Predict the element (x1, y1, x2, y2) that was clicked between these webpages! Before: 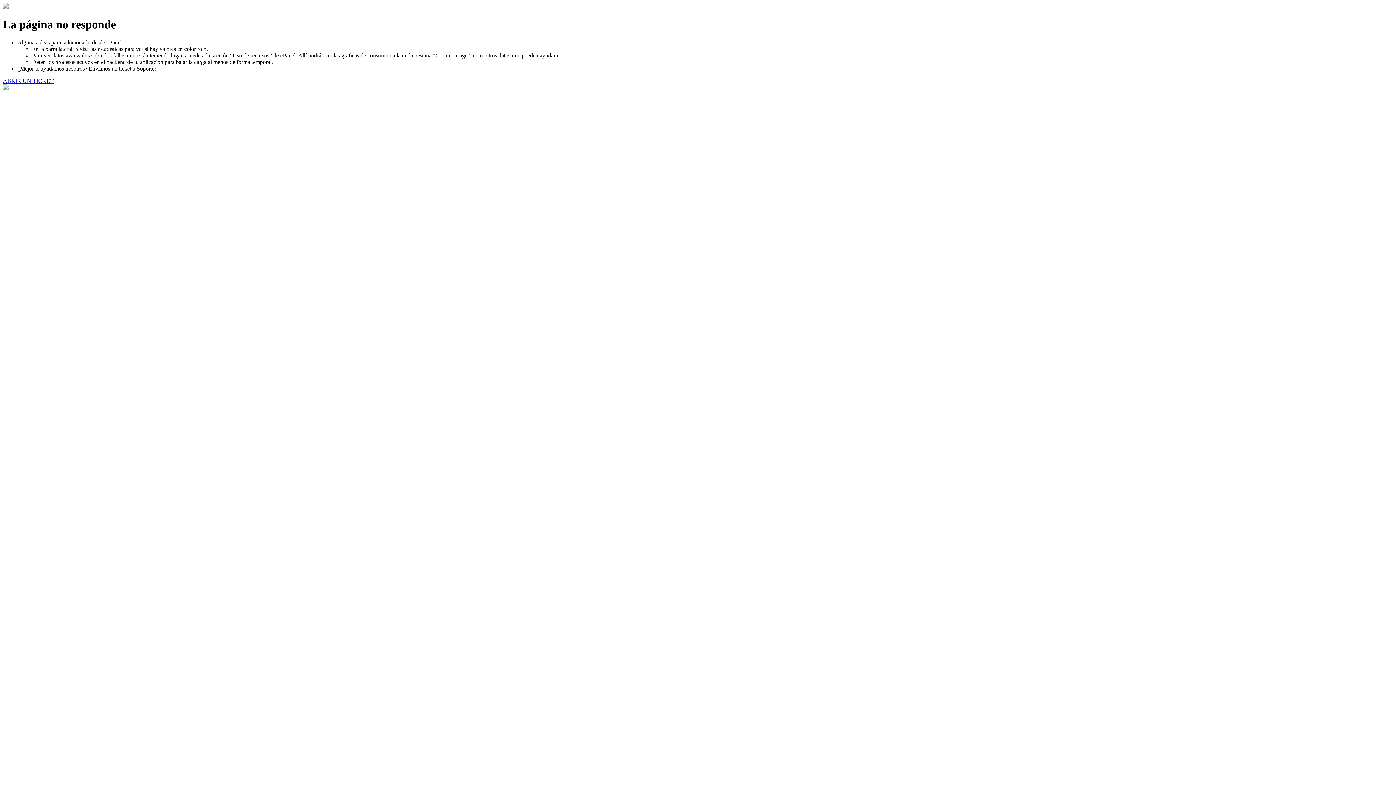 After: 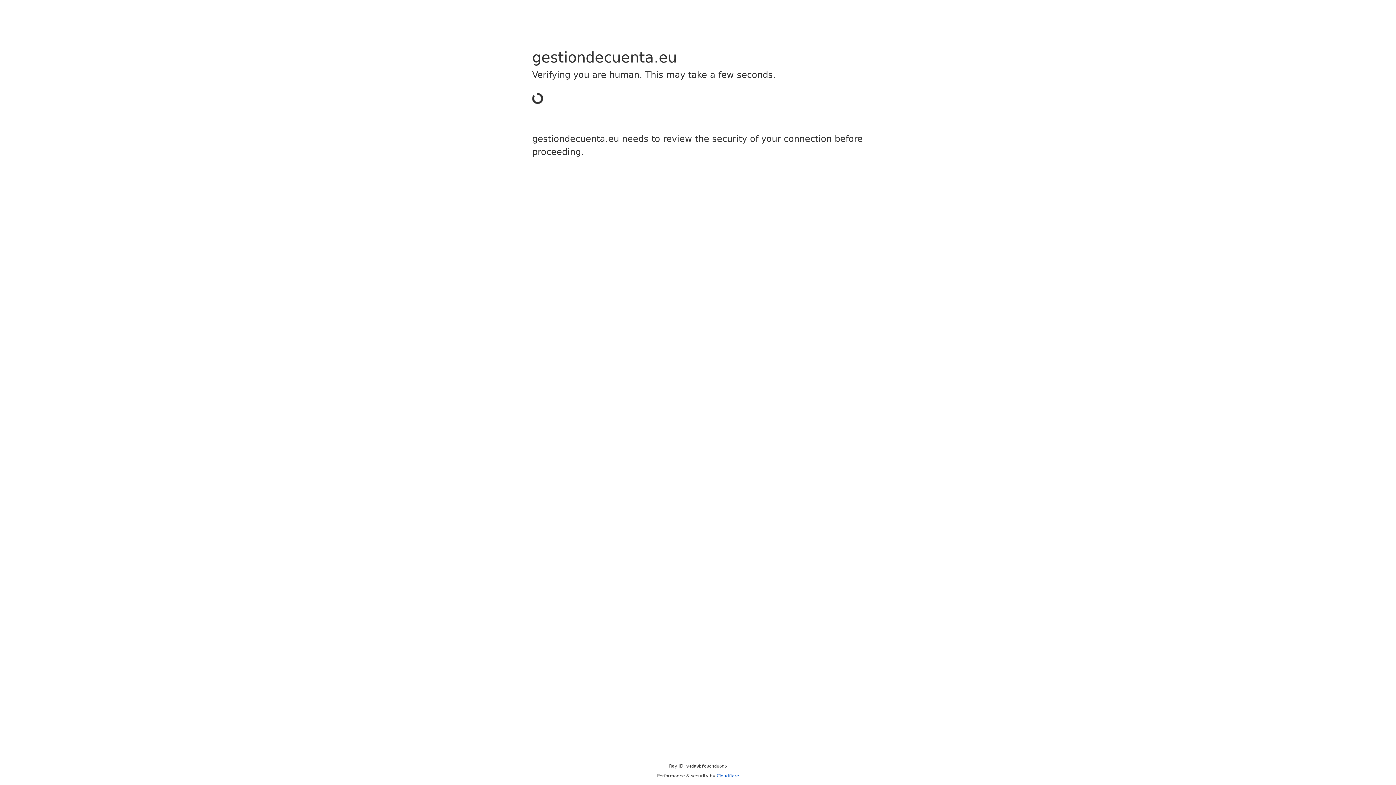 Action: label: ABRIR UN TICKET bbox: (2, 77, 53, 83)